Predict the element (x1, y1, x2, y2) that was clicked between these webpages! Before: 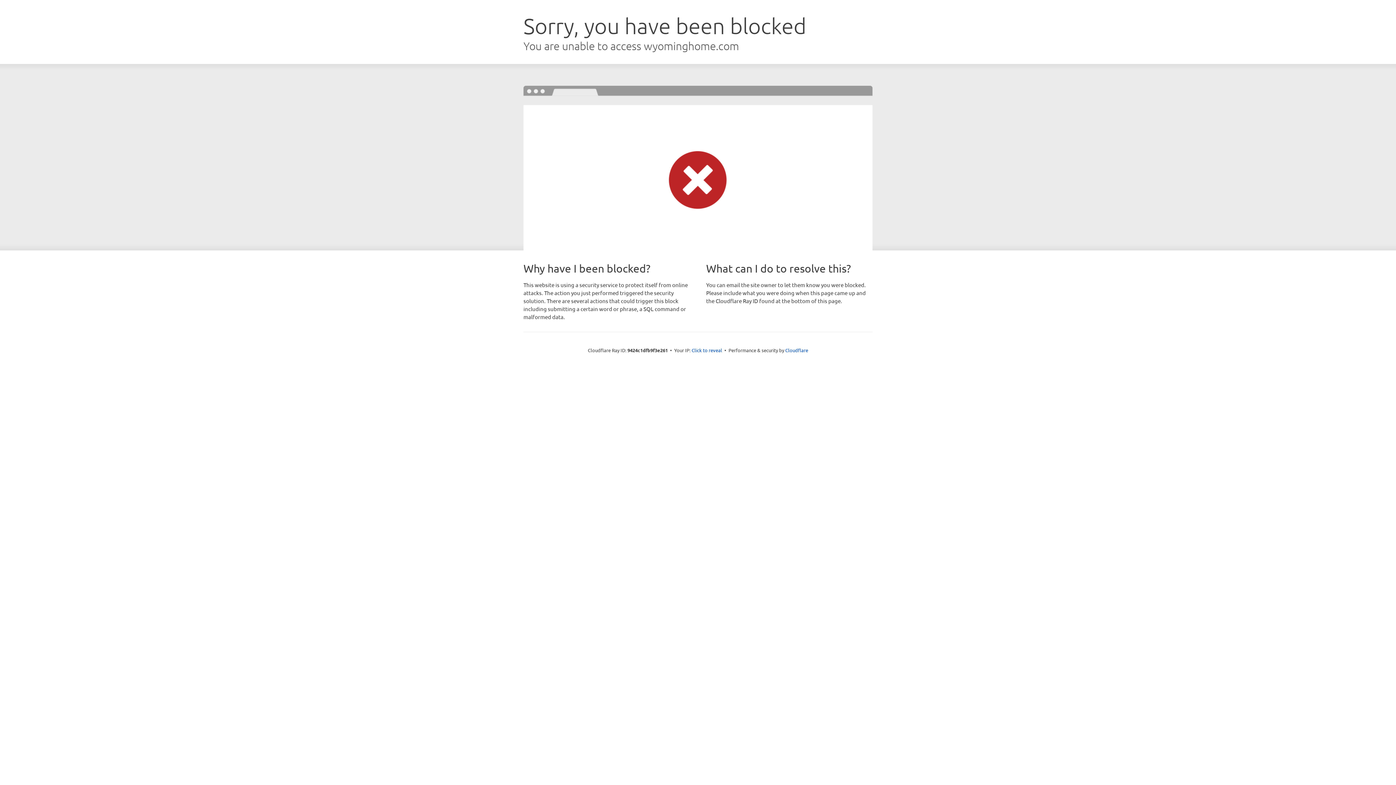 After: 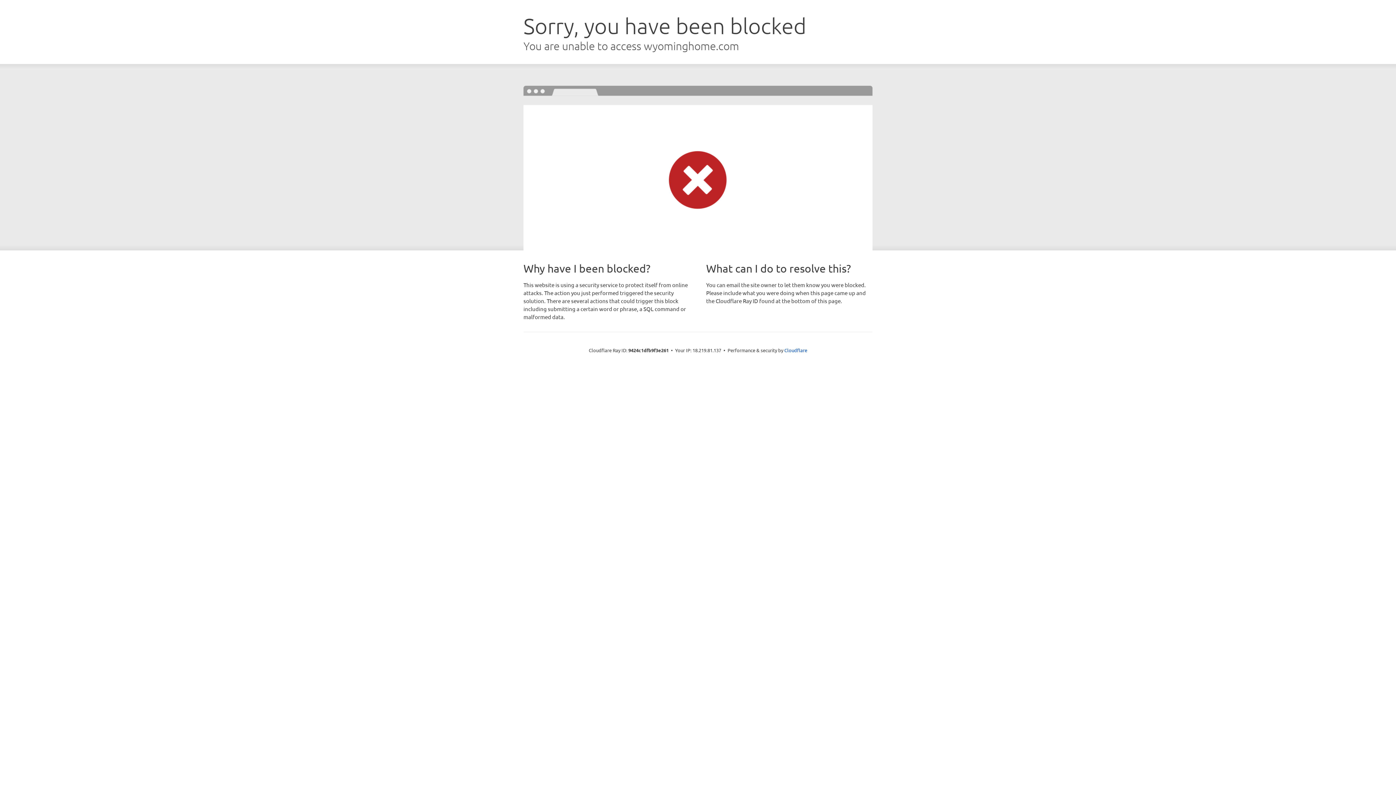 Action: label: Click to reveal bbox: (691, 346, 722, 353)